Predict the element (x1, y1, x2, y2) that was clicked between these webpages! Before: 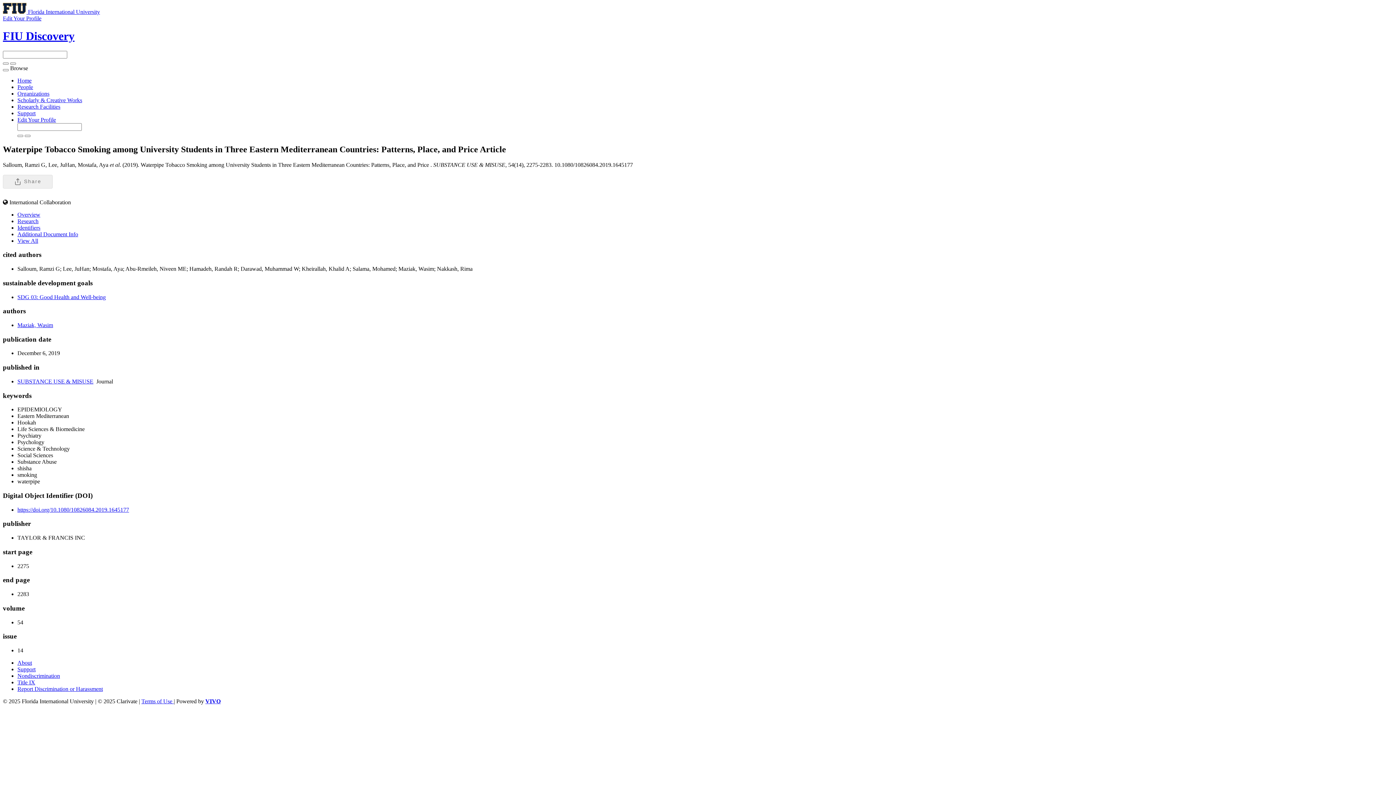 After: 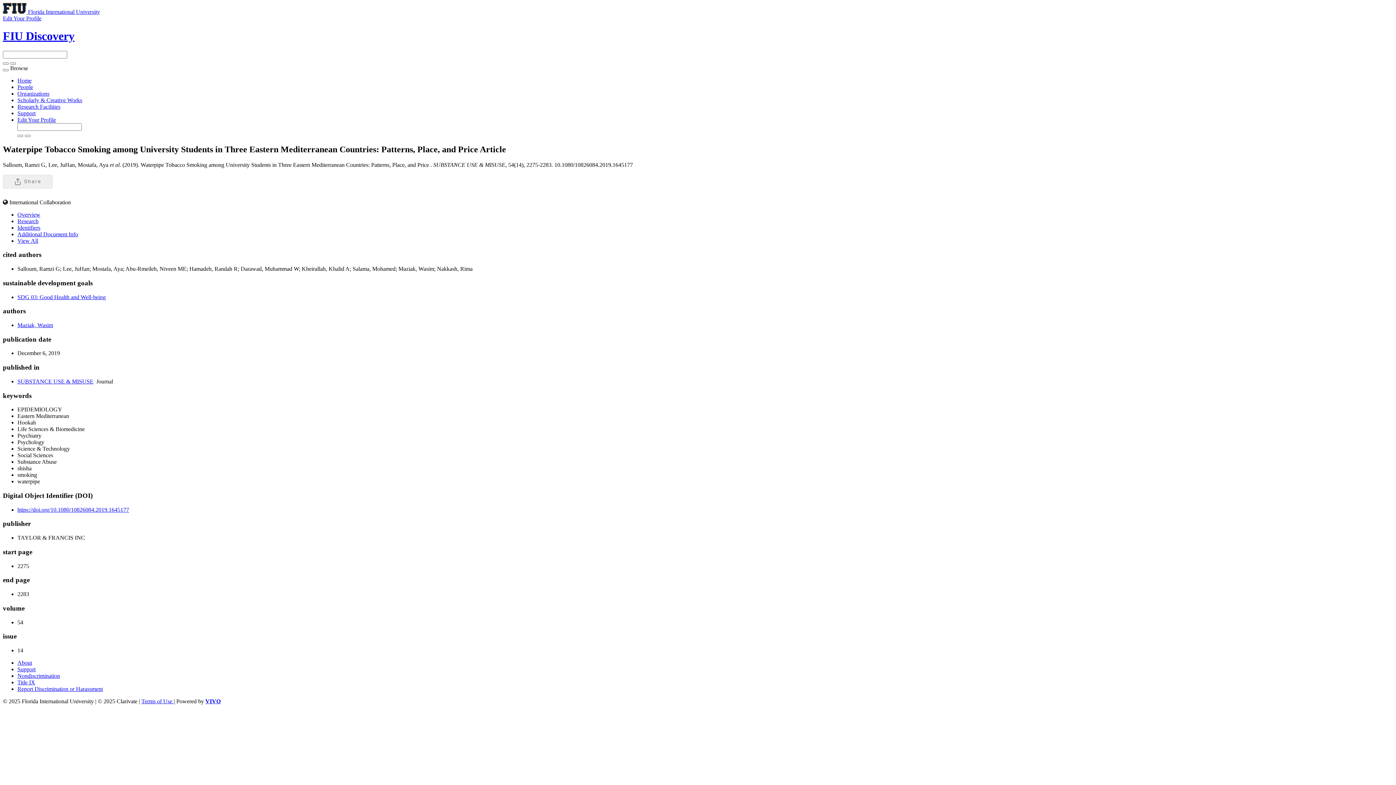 Action: bbox: (17, 506, 129, 513) label: https://doi.org/10.1080/10826084.2019.1645177